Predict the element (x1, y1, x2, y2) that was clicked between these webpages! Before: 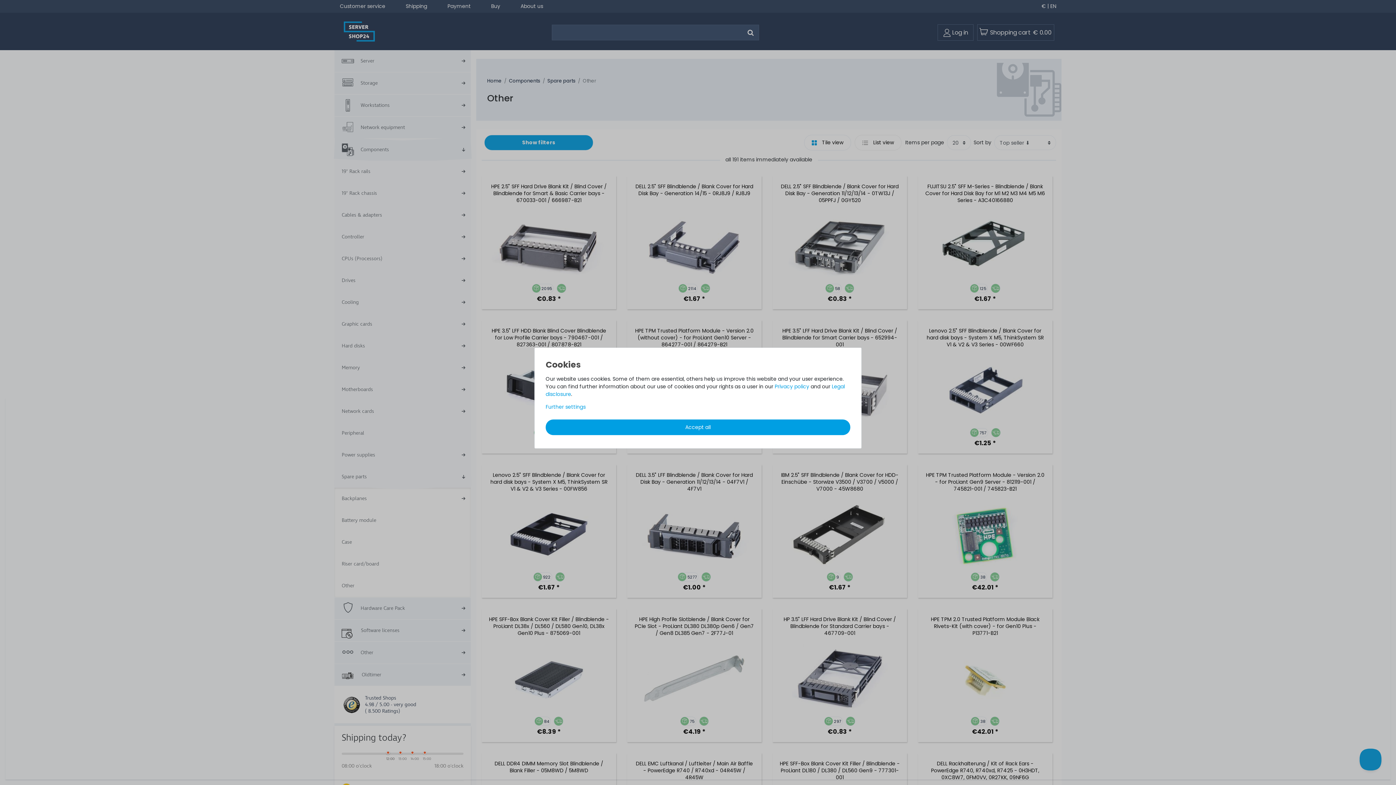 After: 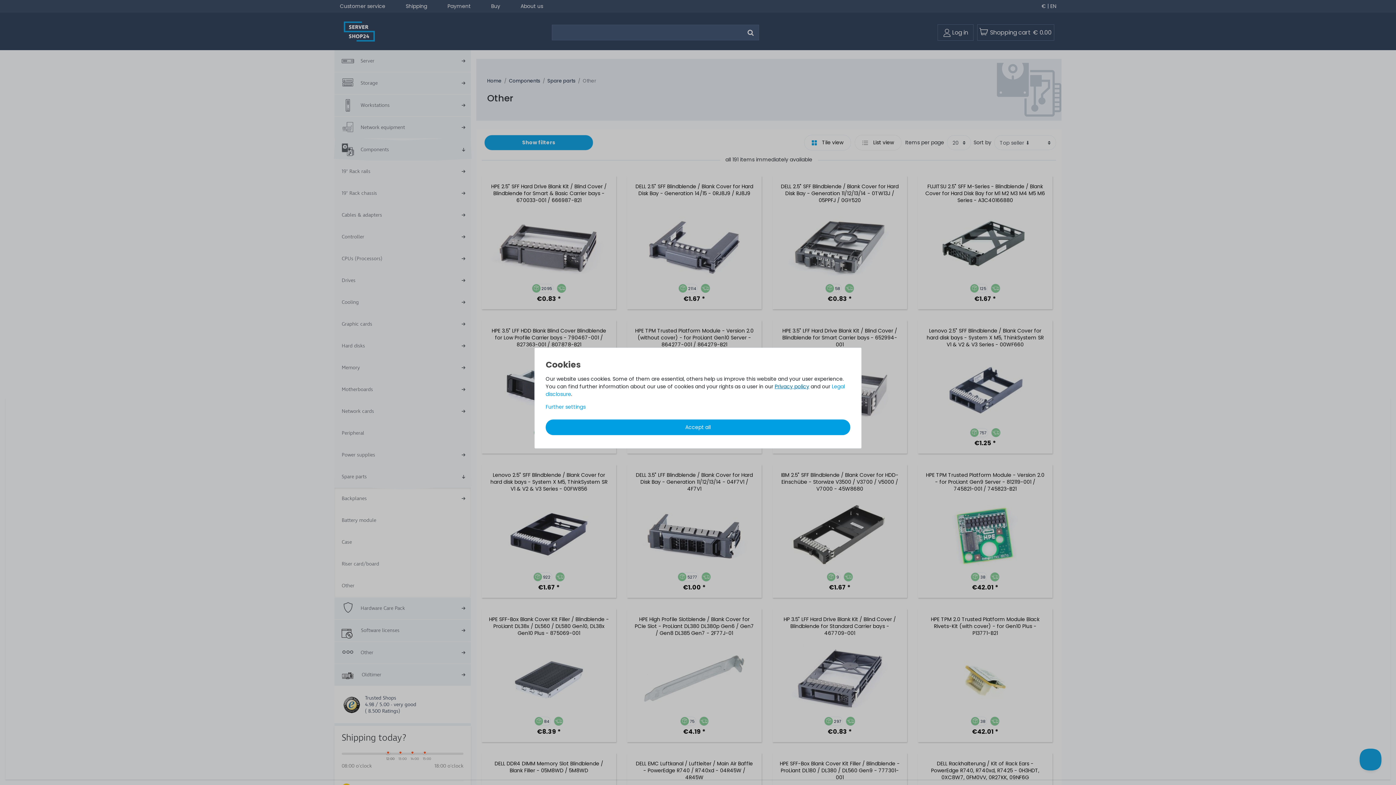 Action: bbox: (774, 382, 809, 390) label: Privacy policy